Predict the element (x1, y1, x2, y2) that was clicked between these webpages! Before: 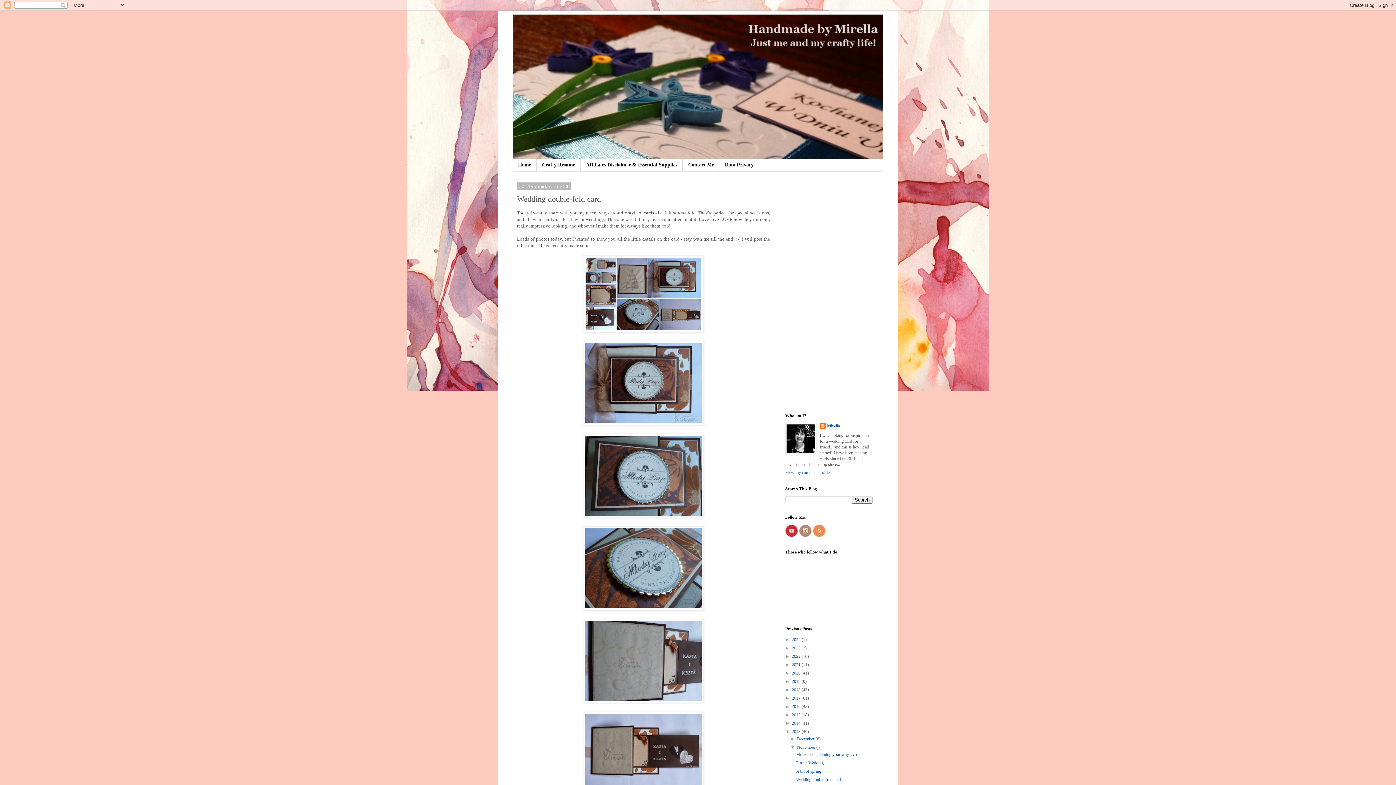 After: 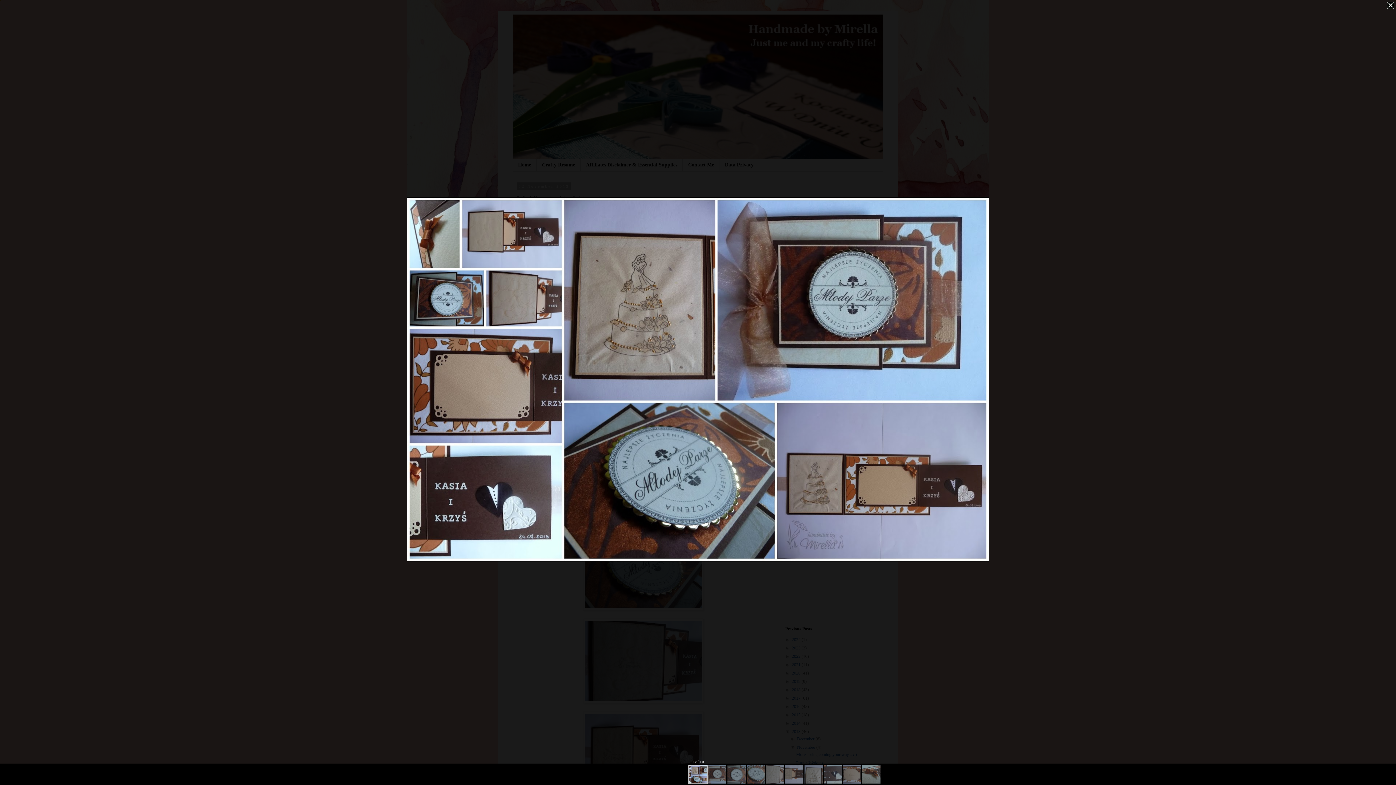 Action: bbox: (583, 328, 704, 333)